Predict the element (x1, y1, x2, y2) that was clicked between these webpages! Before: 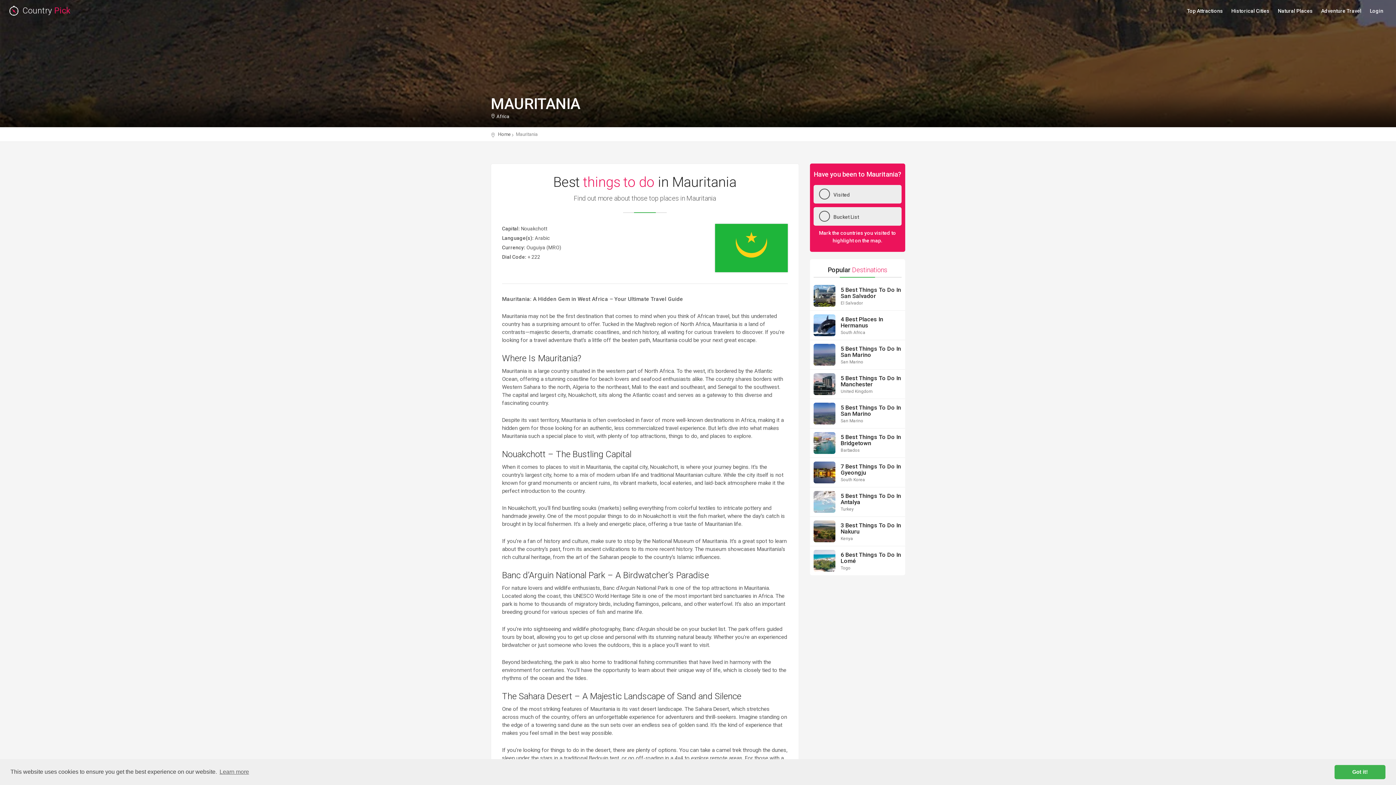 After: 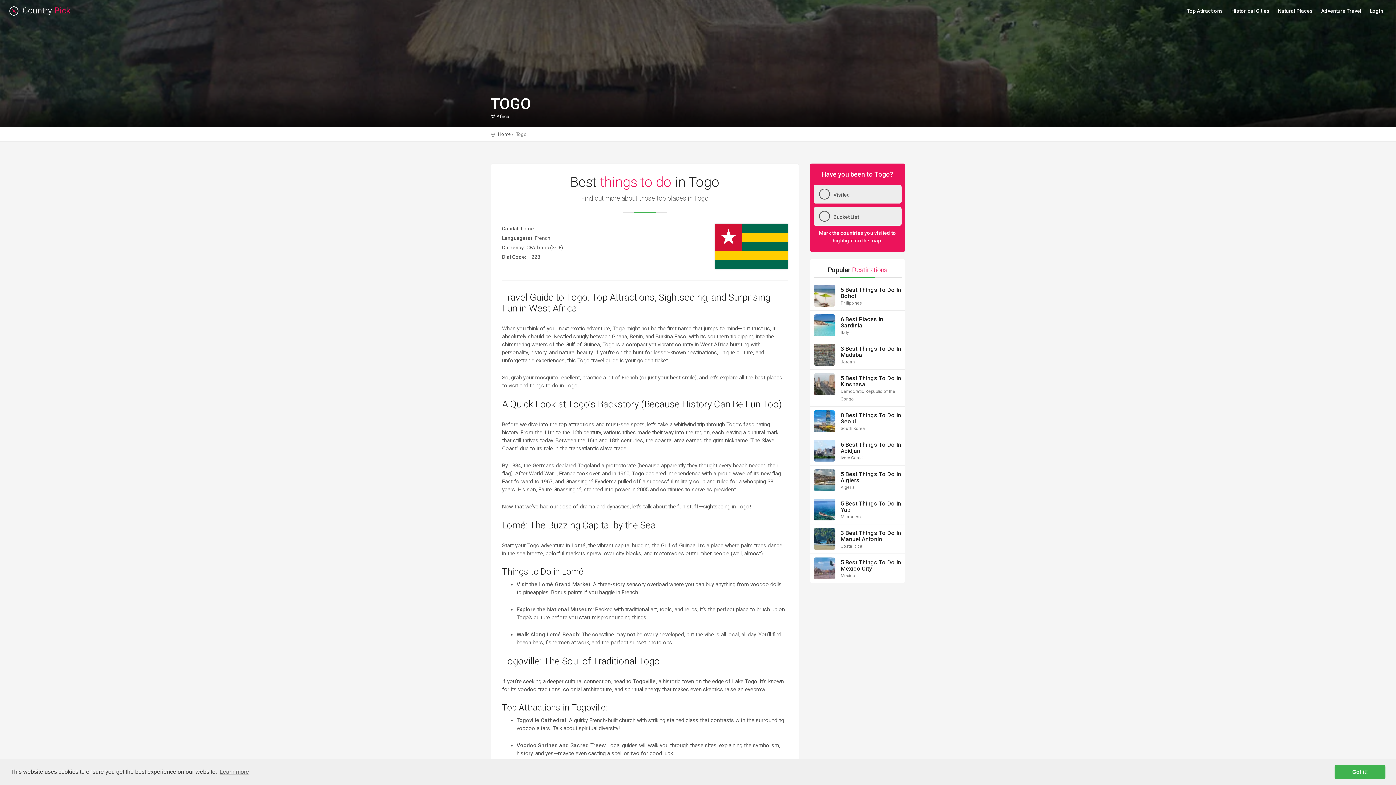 Action: label: 6 Best Things To Do In Lomé
Togo bbox: (840, 552, 903, 570)